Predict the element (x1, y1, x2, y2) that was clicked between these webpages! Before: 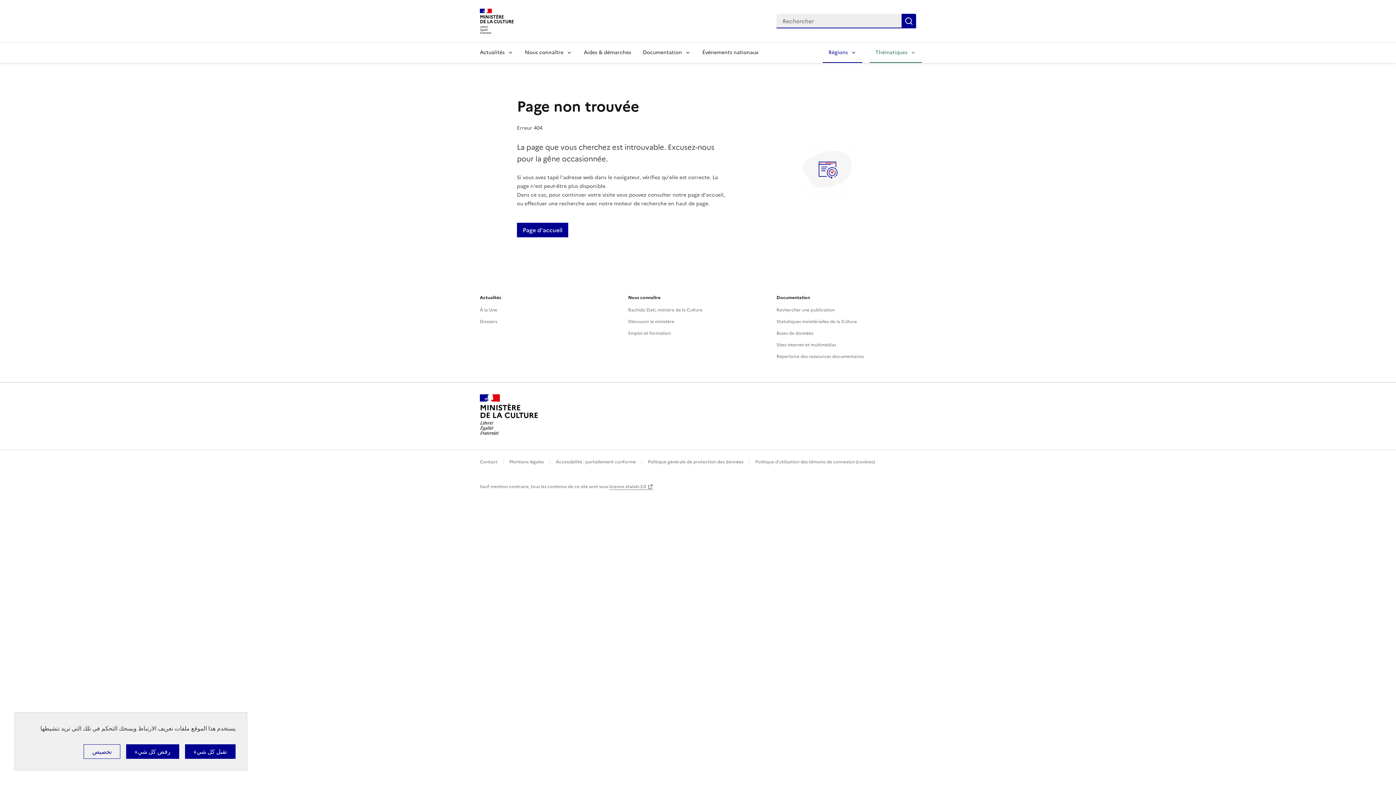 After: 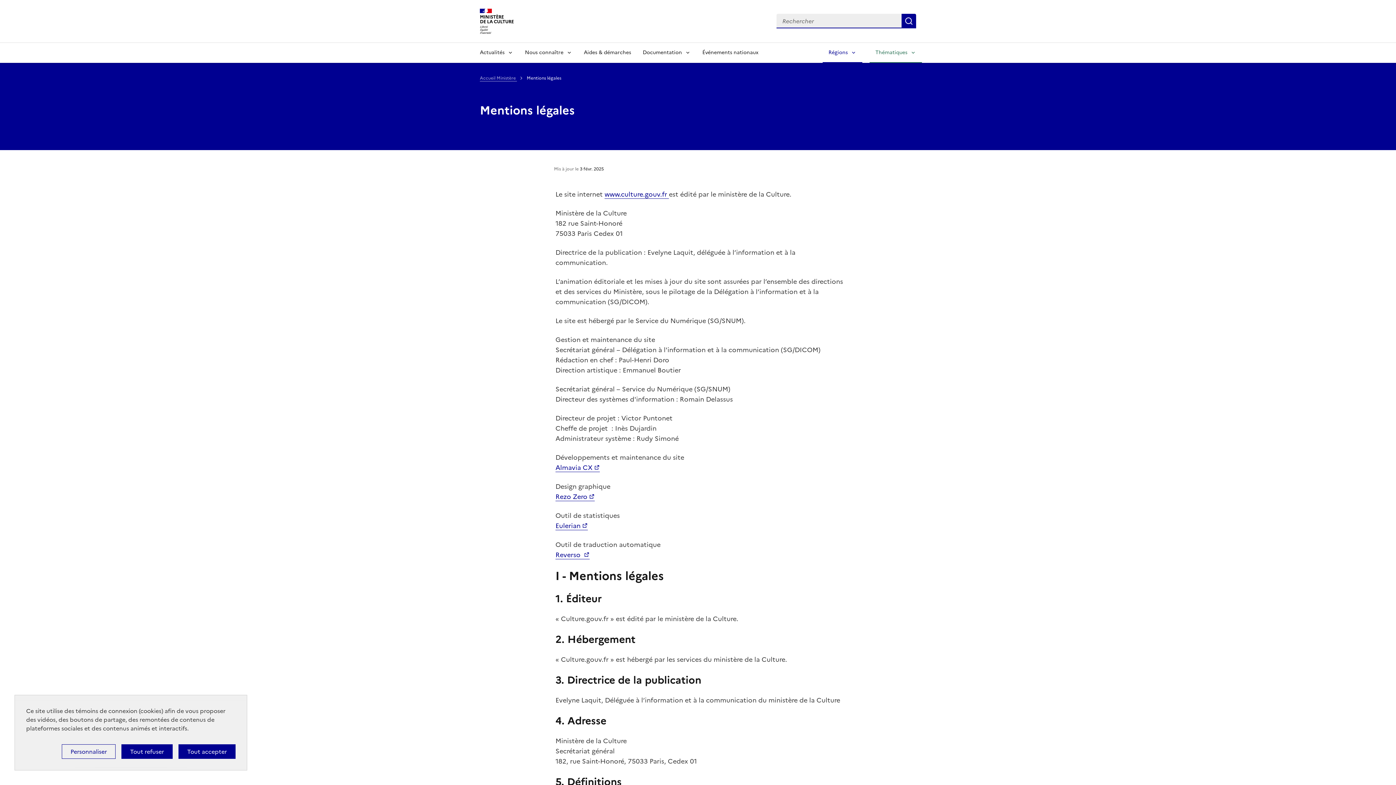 Action: label: Mentions légales bbox: (509, 459, 544, 465)